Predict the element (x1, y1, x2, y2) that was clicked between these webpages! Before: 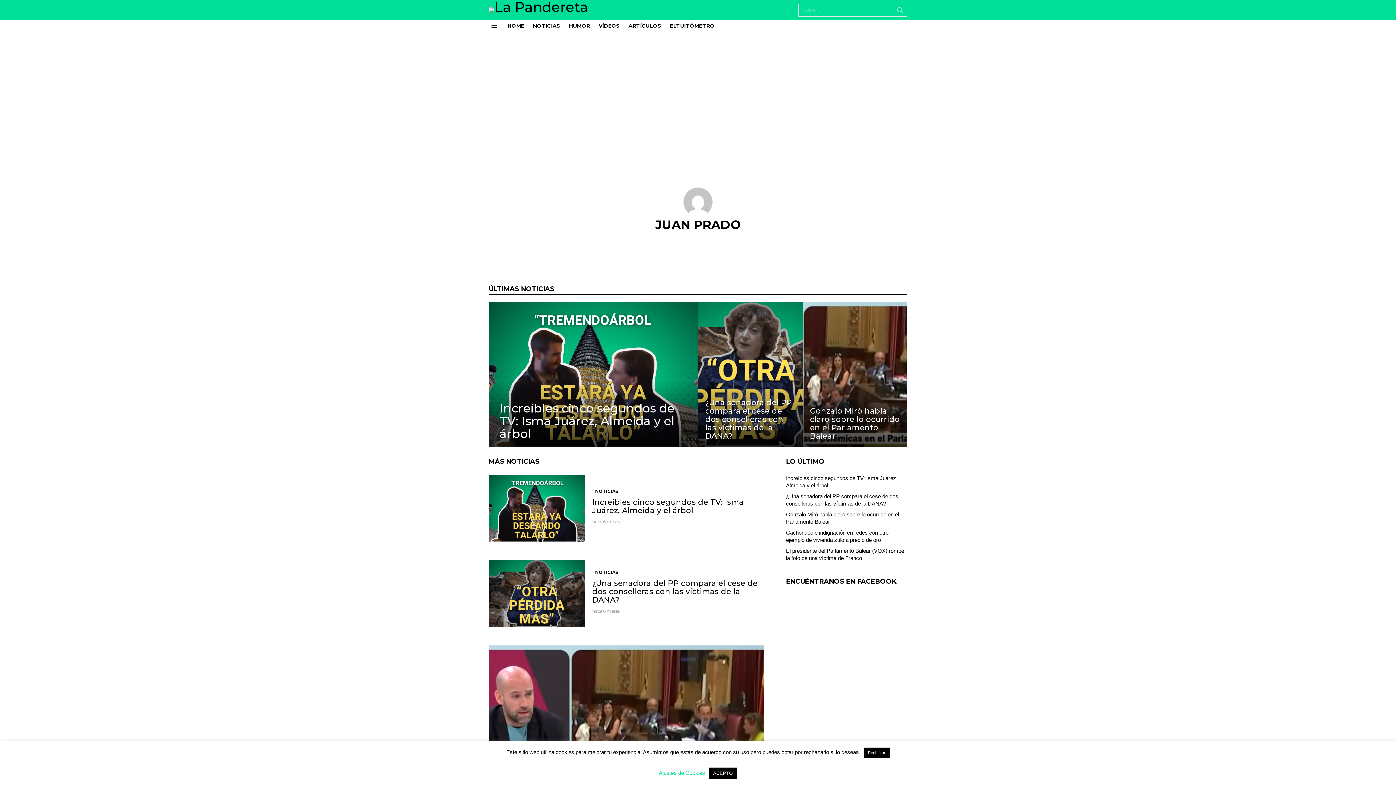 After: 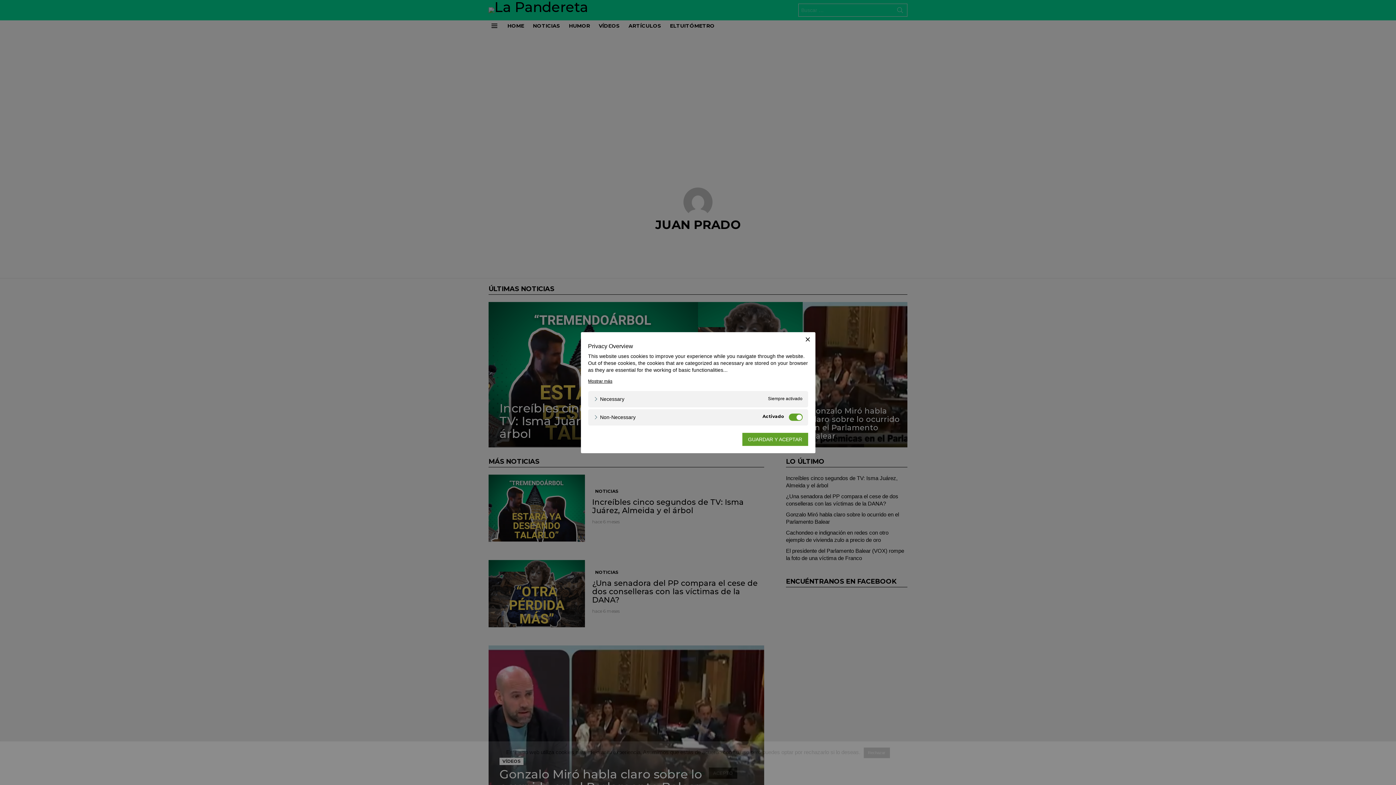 Action: bbox: (659, 770, 705, 776) label: Ajustes de Cookies